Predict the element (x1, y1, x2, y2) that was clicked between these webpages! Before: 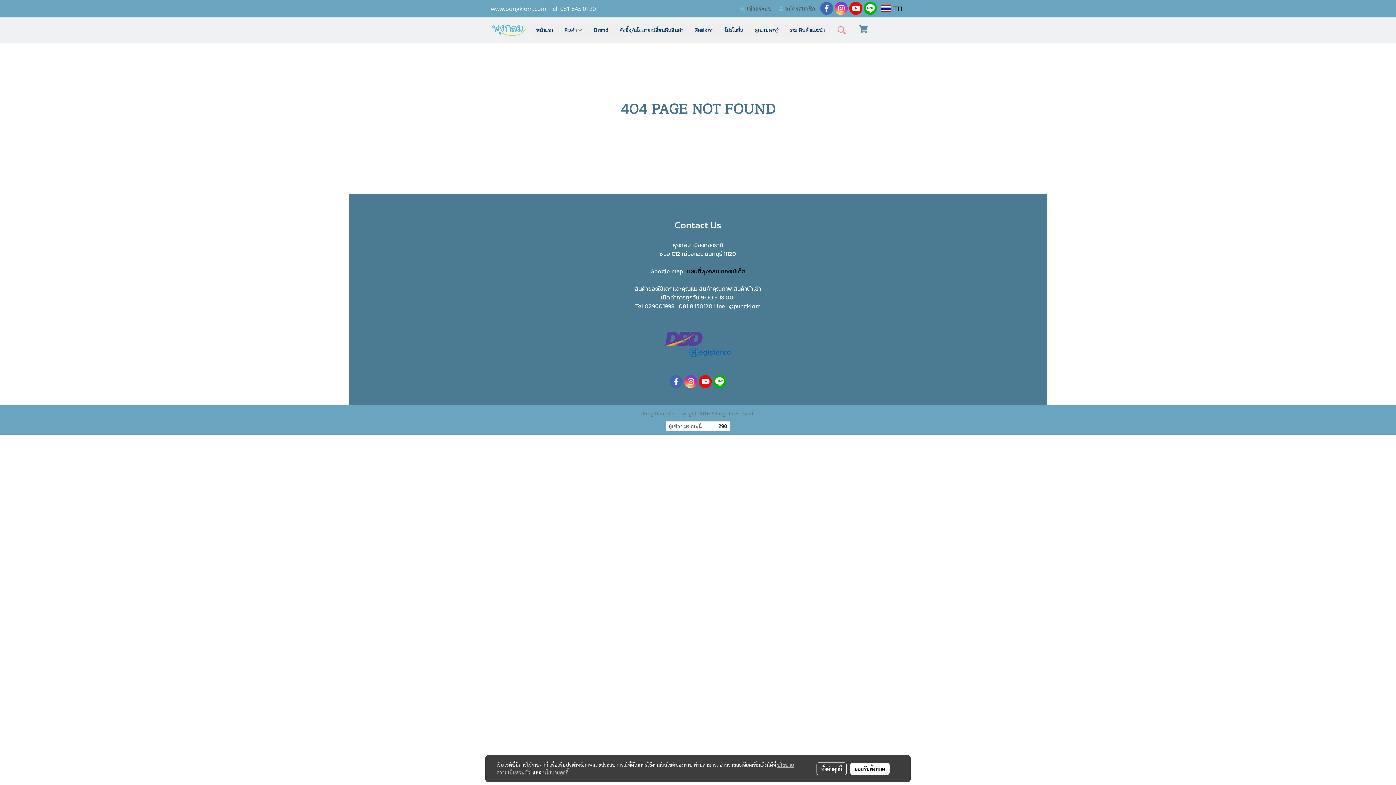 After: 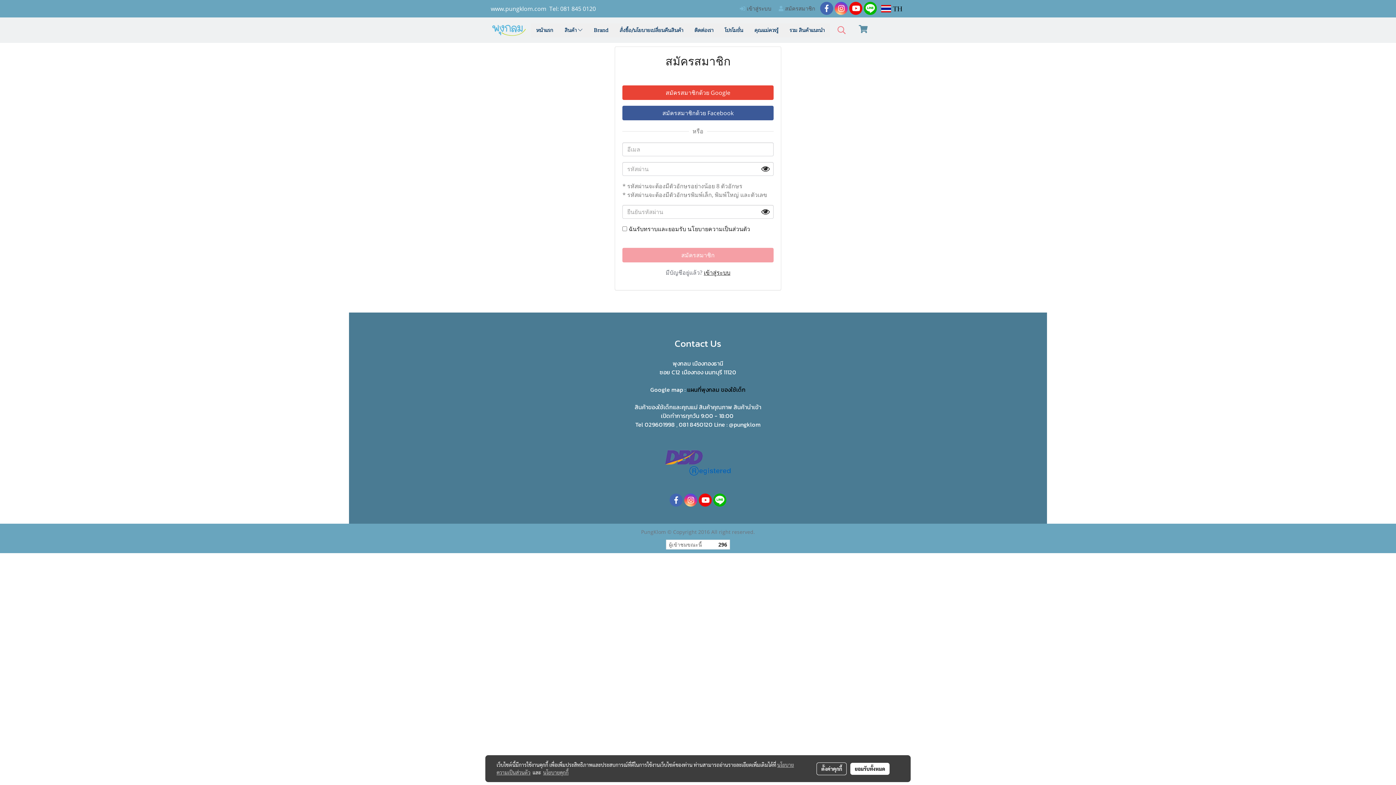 Action: bbox: (775, 1, 819, 16) label:  สมัครสมาชิก